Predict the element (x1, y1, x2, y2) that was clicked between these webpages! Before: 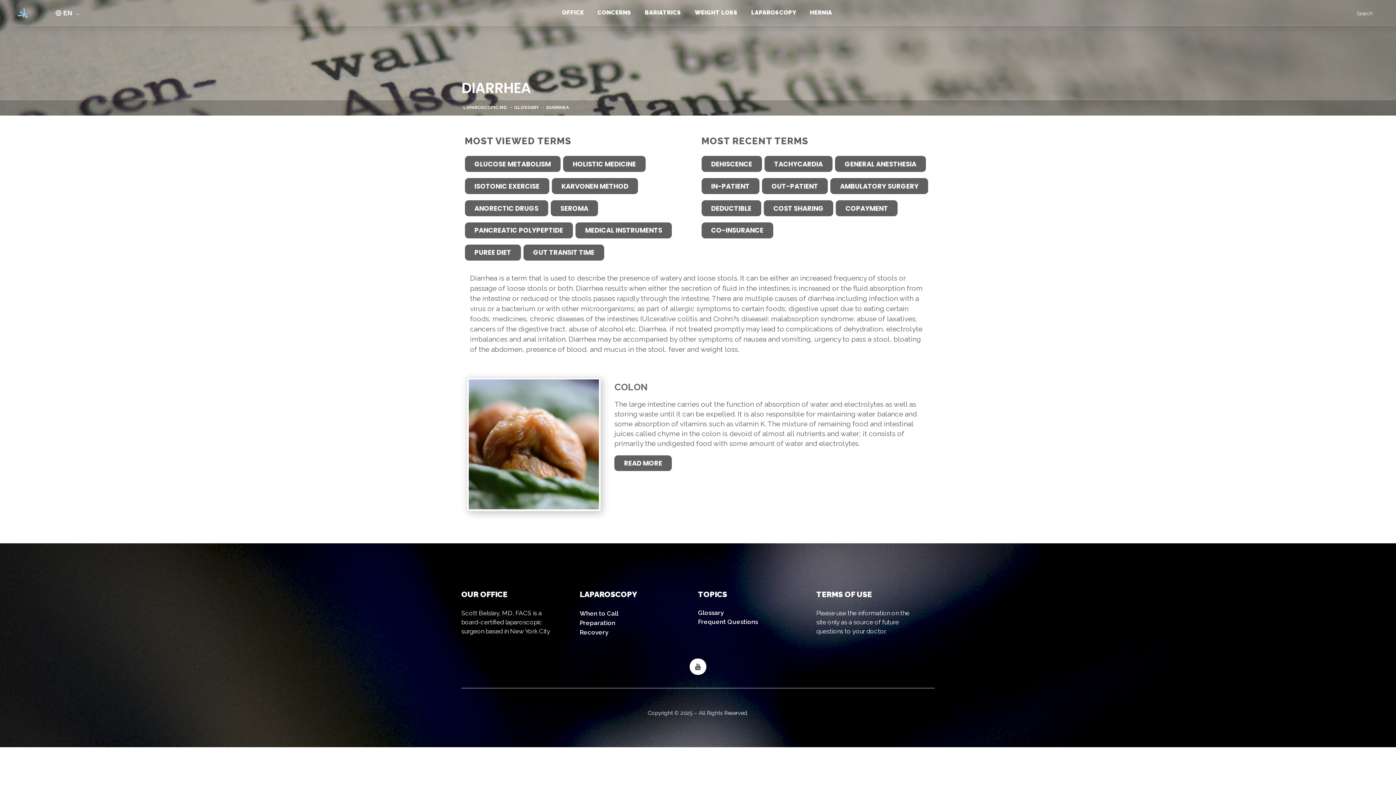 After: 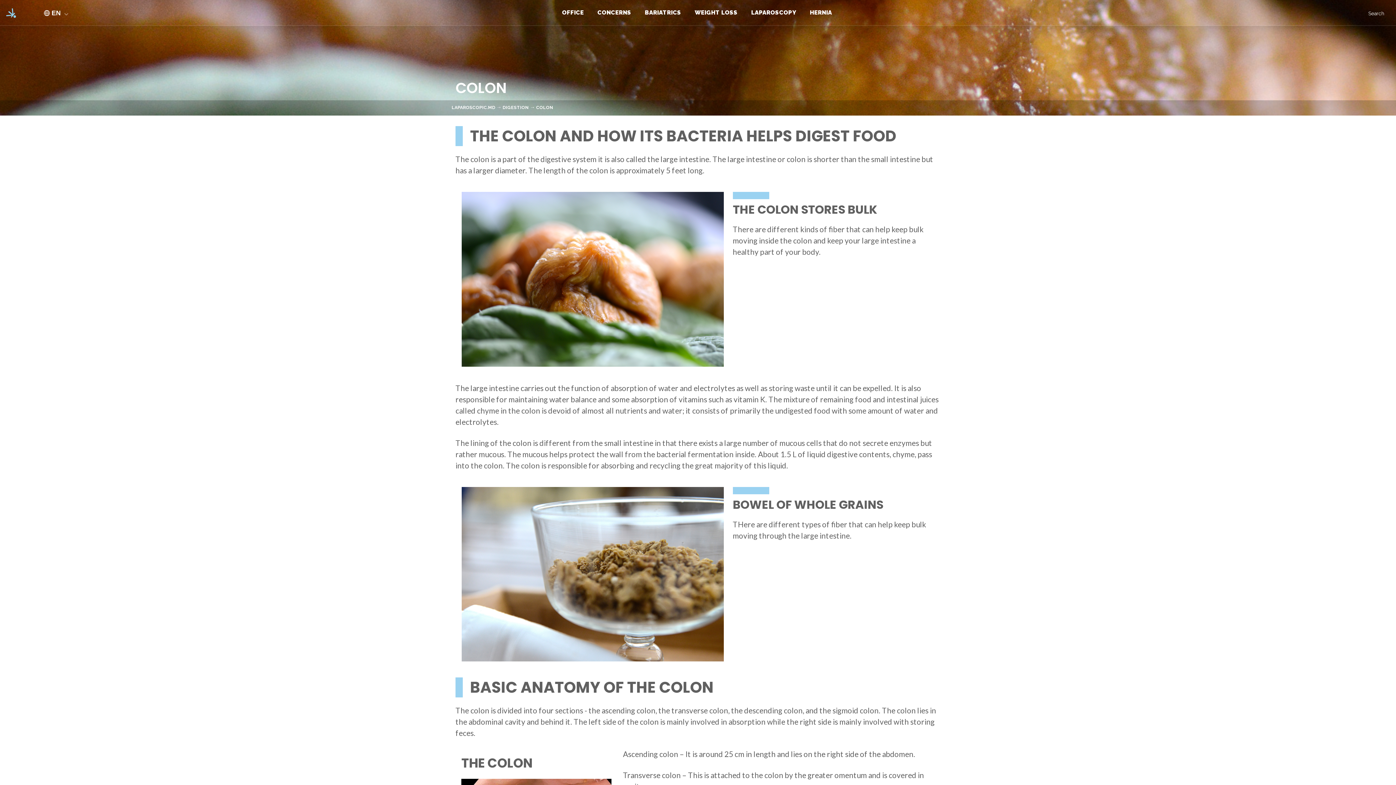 Action: bbox: (614, 455, 672, 471) label: READ MORE